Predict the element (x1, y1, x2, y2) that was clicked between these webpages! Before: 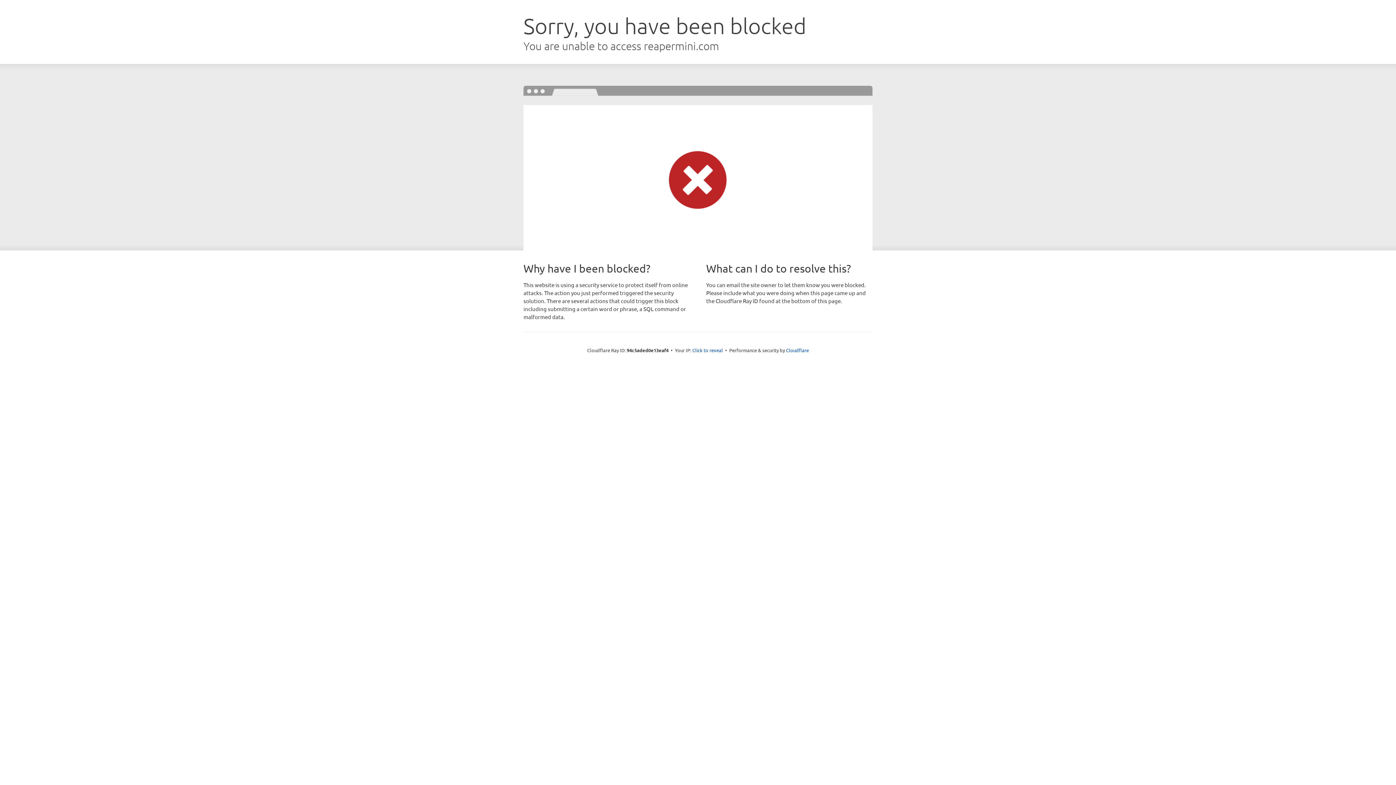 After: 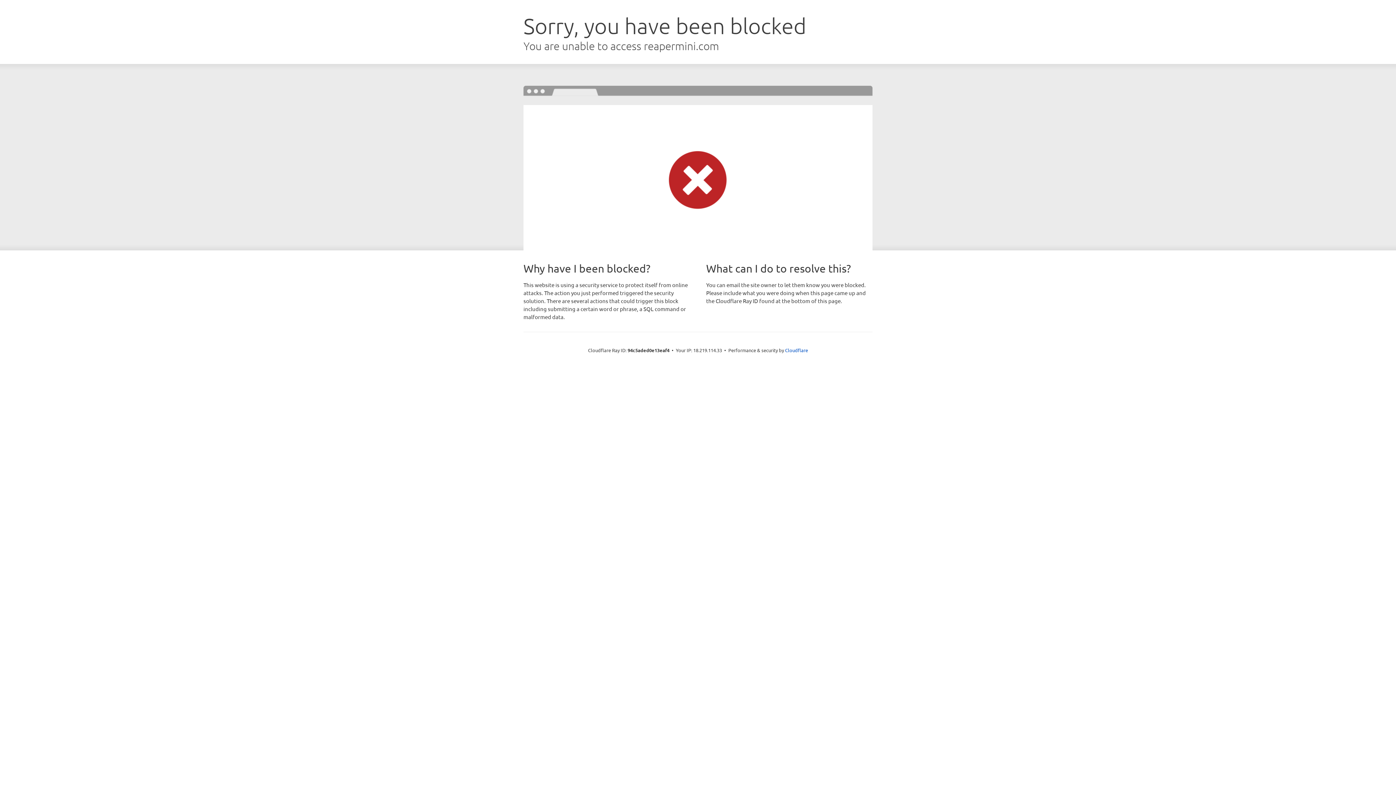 Action: bbox: (692, 346, 723, 353) label: Click to reveal